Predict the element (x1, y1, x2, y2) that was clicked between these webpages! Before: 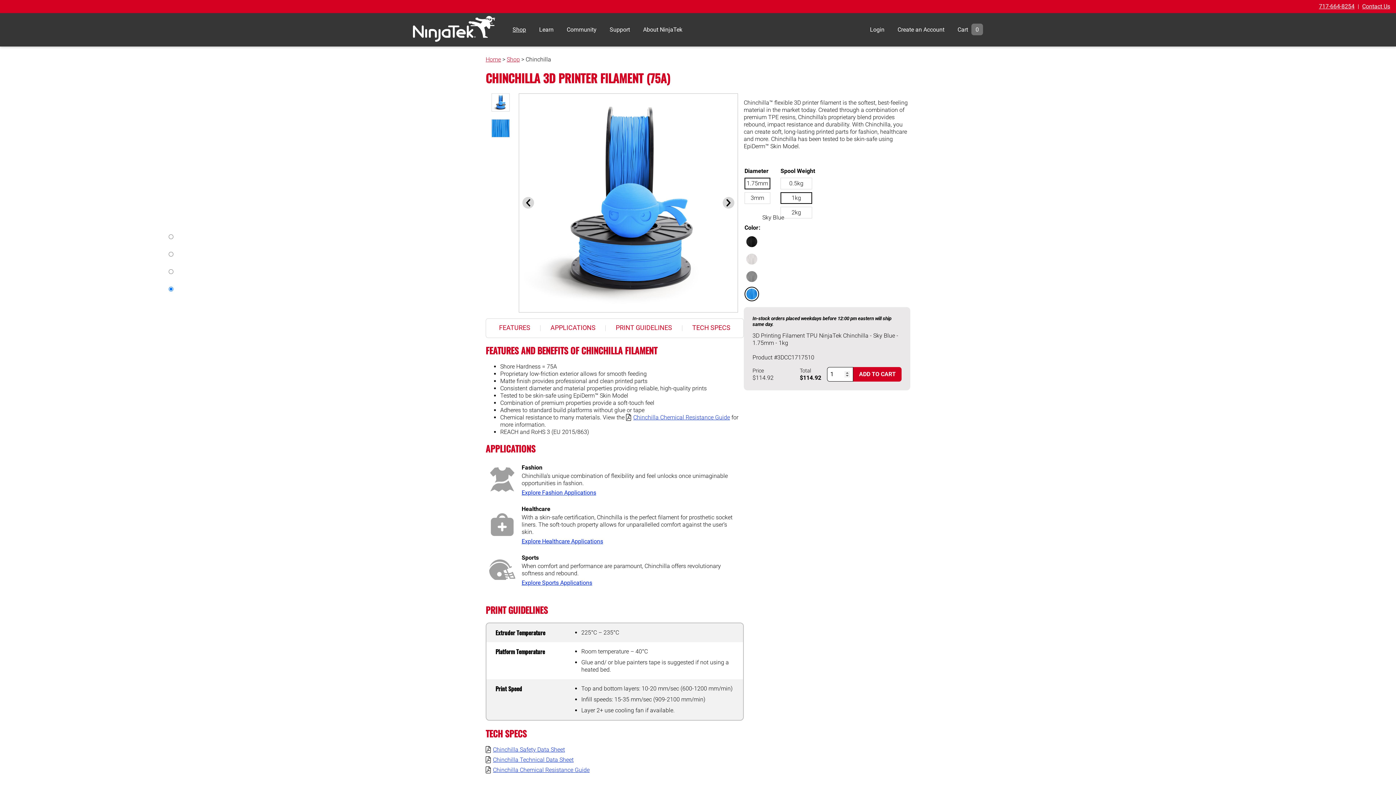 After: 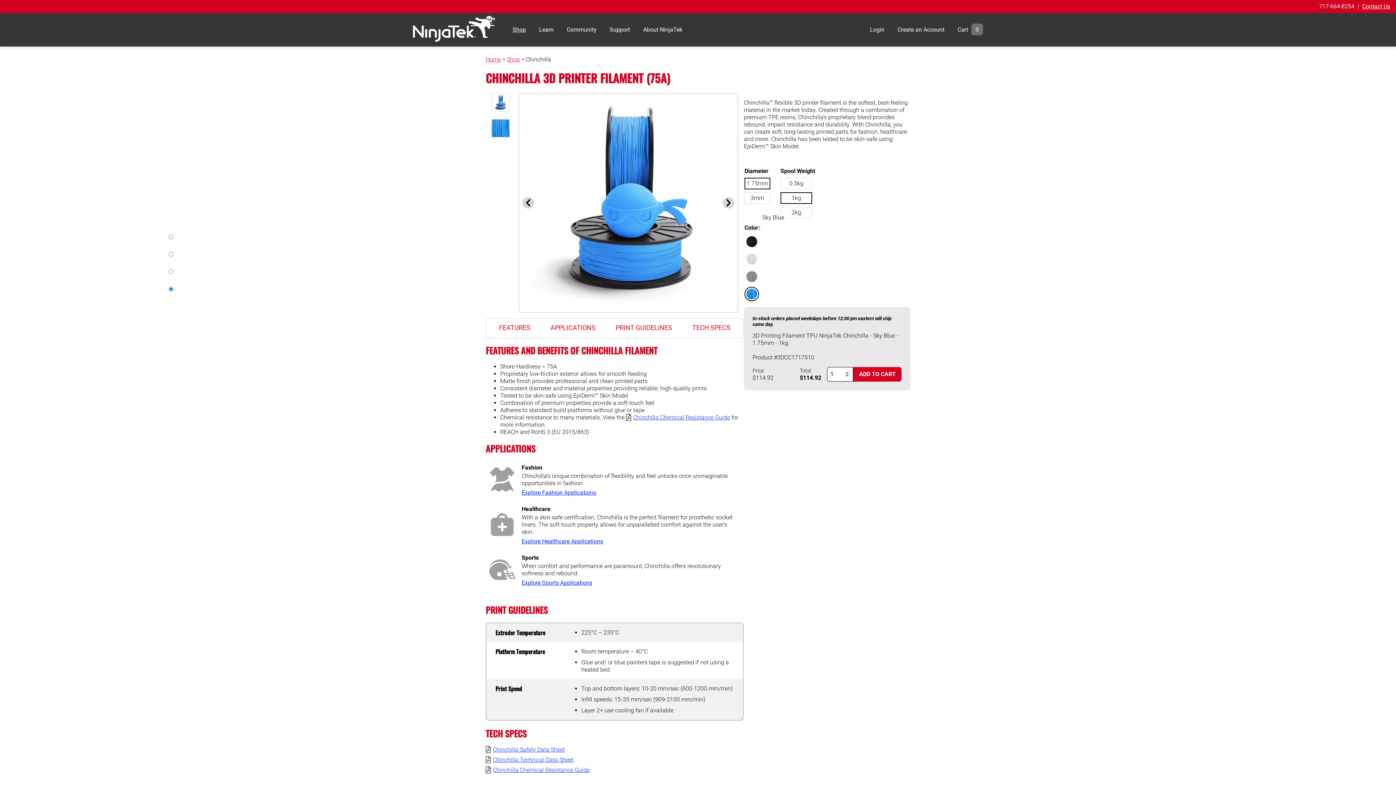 Action: label: 717-664-8254 bbox: (1319, 2, 1354, 9)